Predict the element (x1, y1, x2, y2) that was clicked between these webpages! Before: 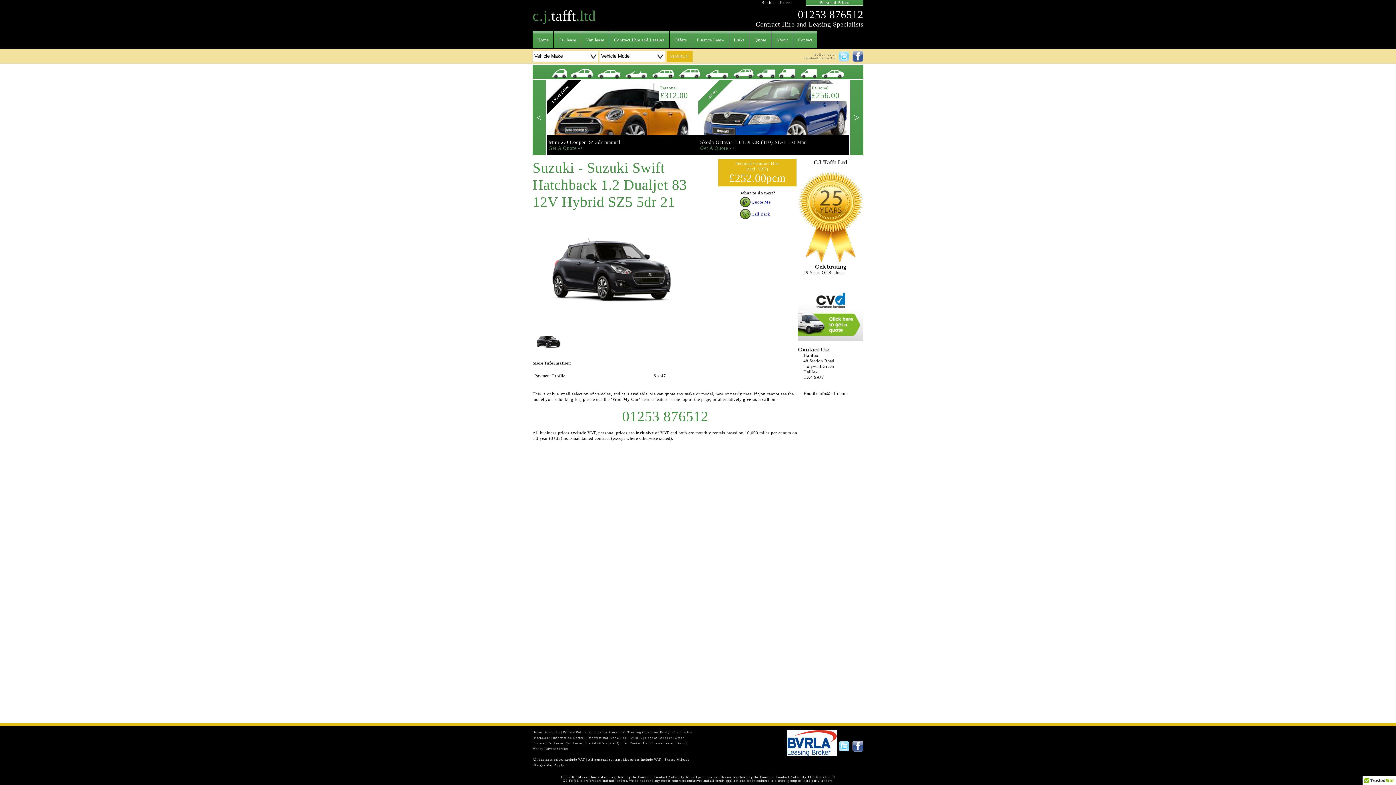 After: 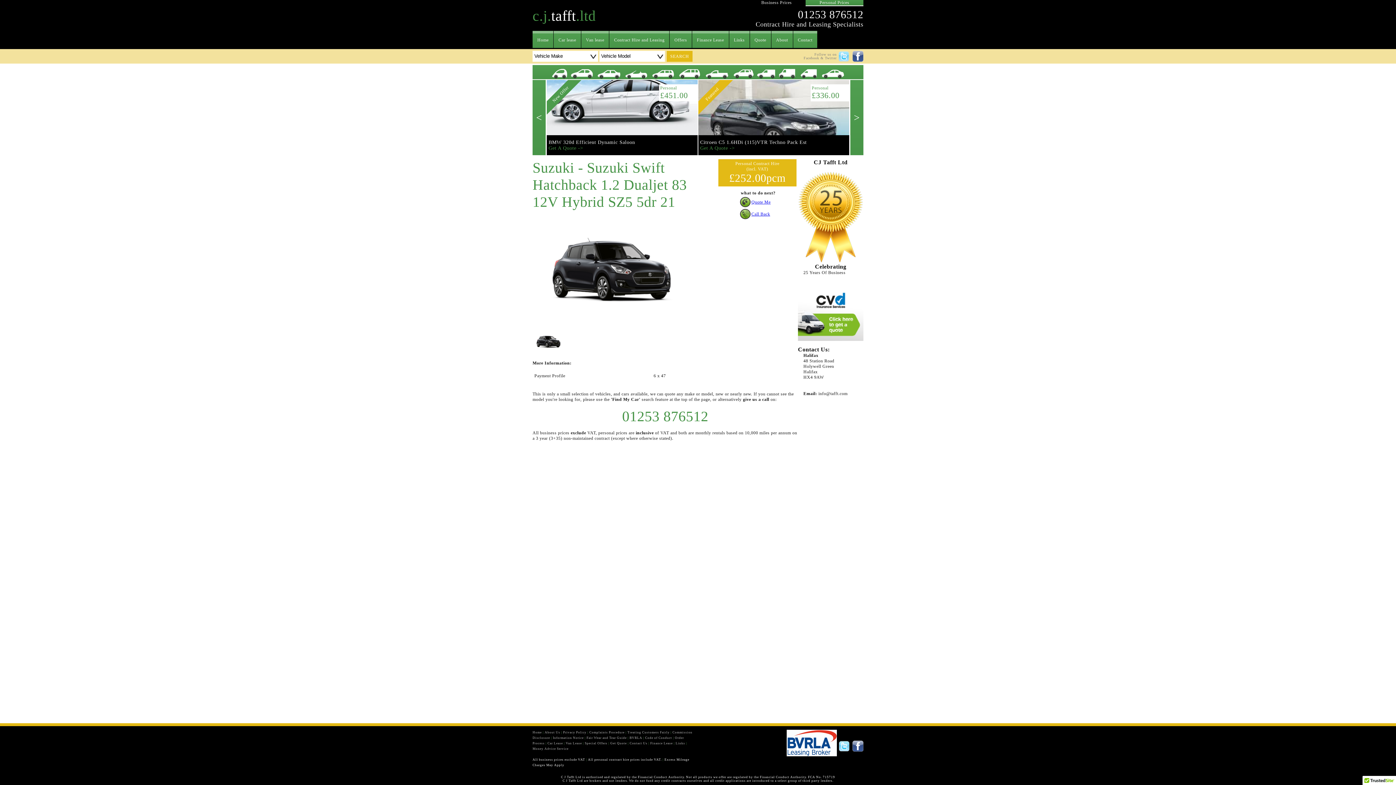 Action: bbox: (839, 749, 851, 752)